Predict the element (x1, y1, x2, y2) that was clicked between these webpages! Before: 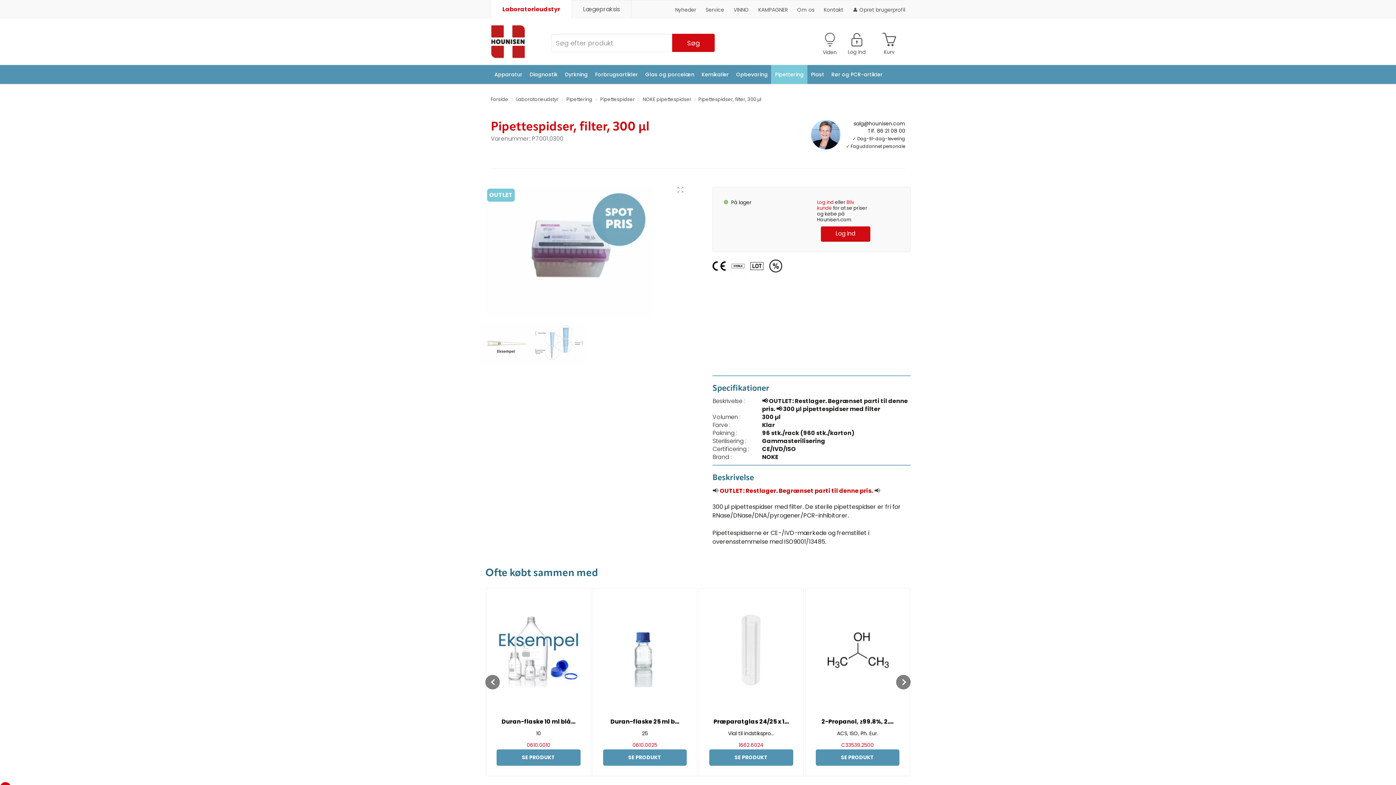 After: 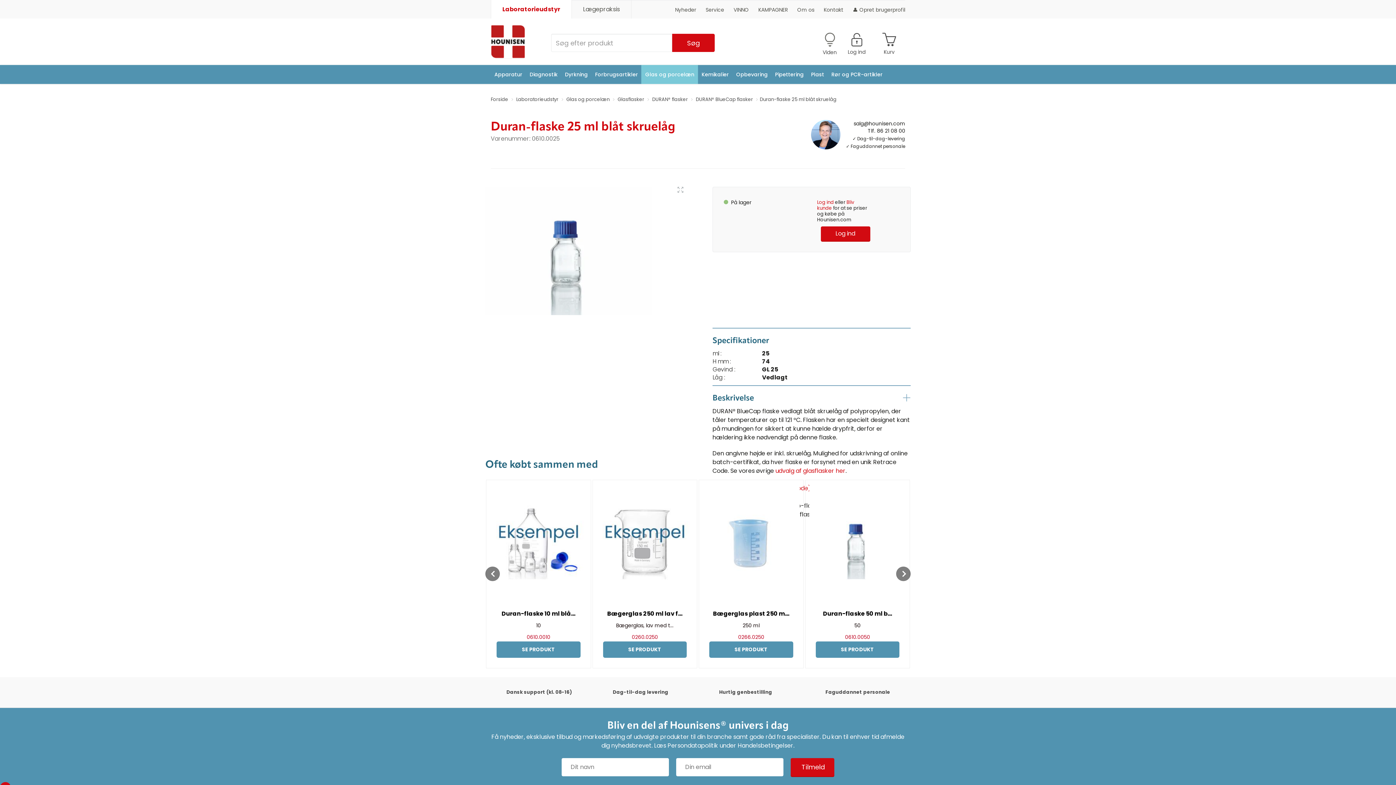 Action: label: Duran-flaske 25 ml b... bbox: (610, 717, 679, 726)